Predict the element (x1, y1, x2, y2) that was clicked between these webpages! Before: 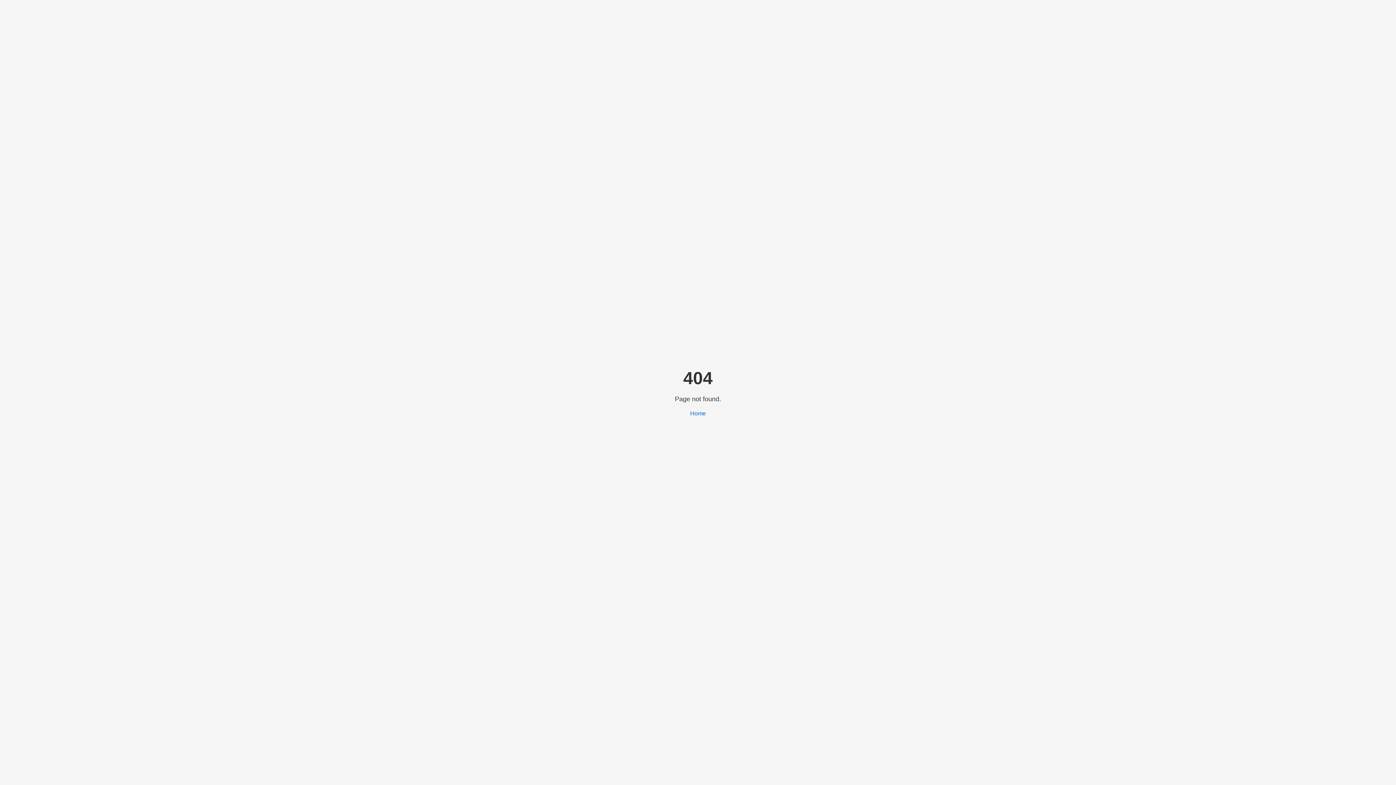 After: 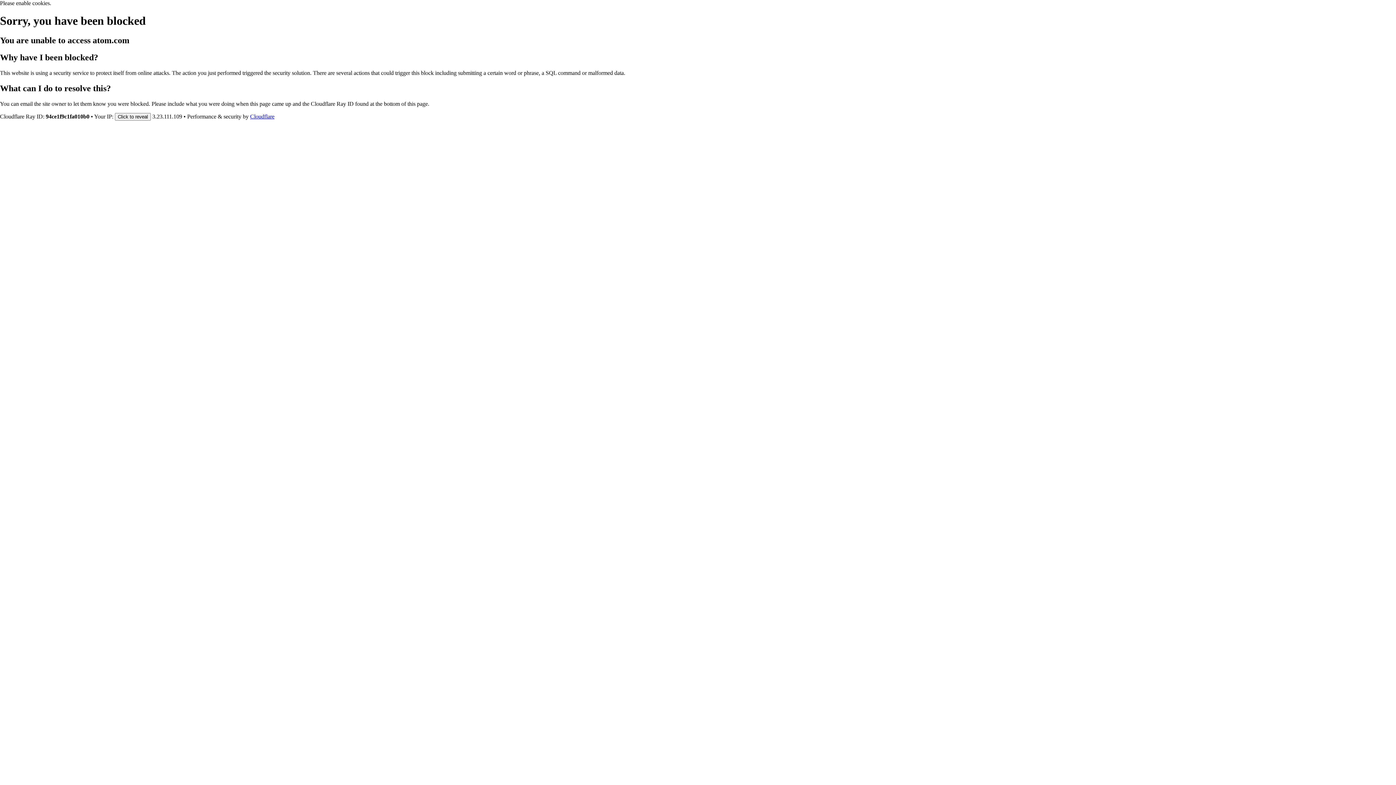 Action: bbox: (690, 410, 706, 416) label: Home